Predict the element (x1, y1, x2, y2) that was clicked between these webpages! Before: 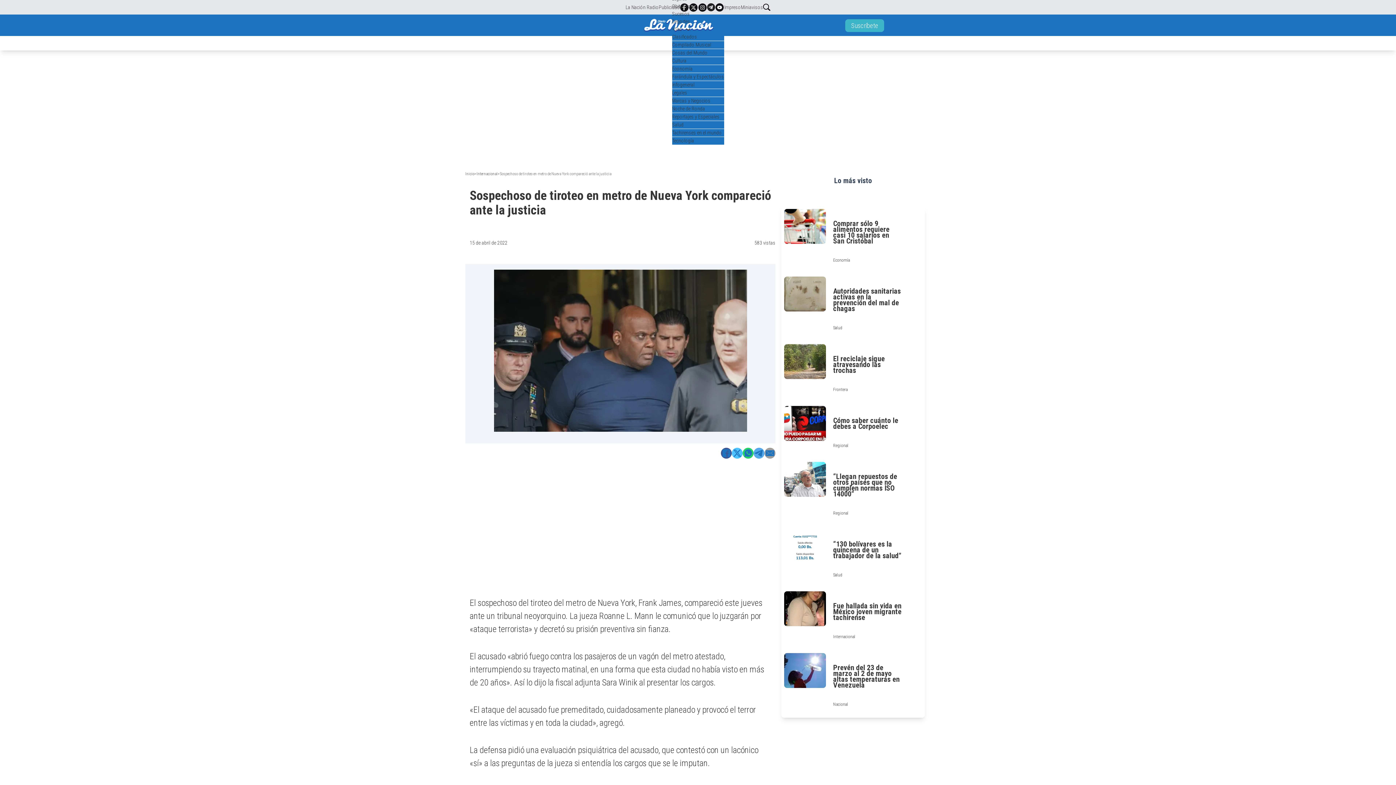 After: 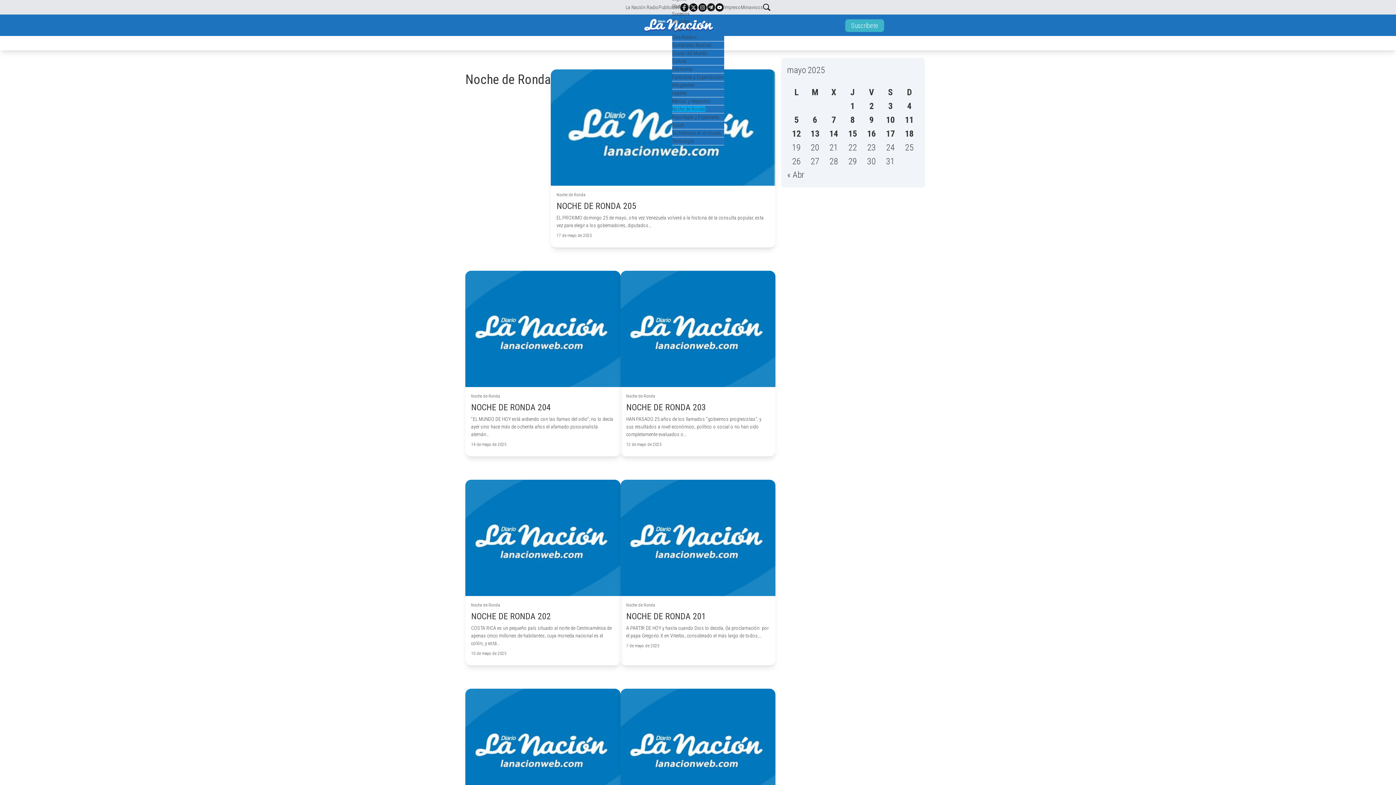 Action: label: Noche de Ronda bbox: (672, 105, 705, 111)